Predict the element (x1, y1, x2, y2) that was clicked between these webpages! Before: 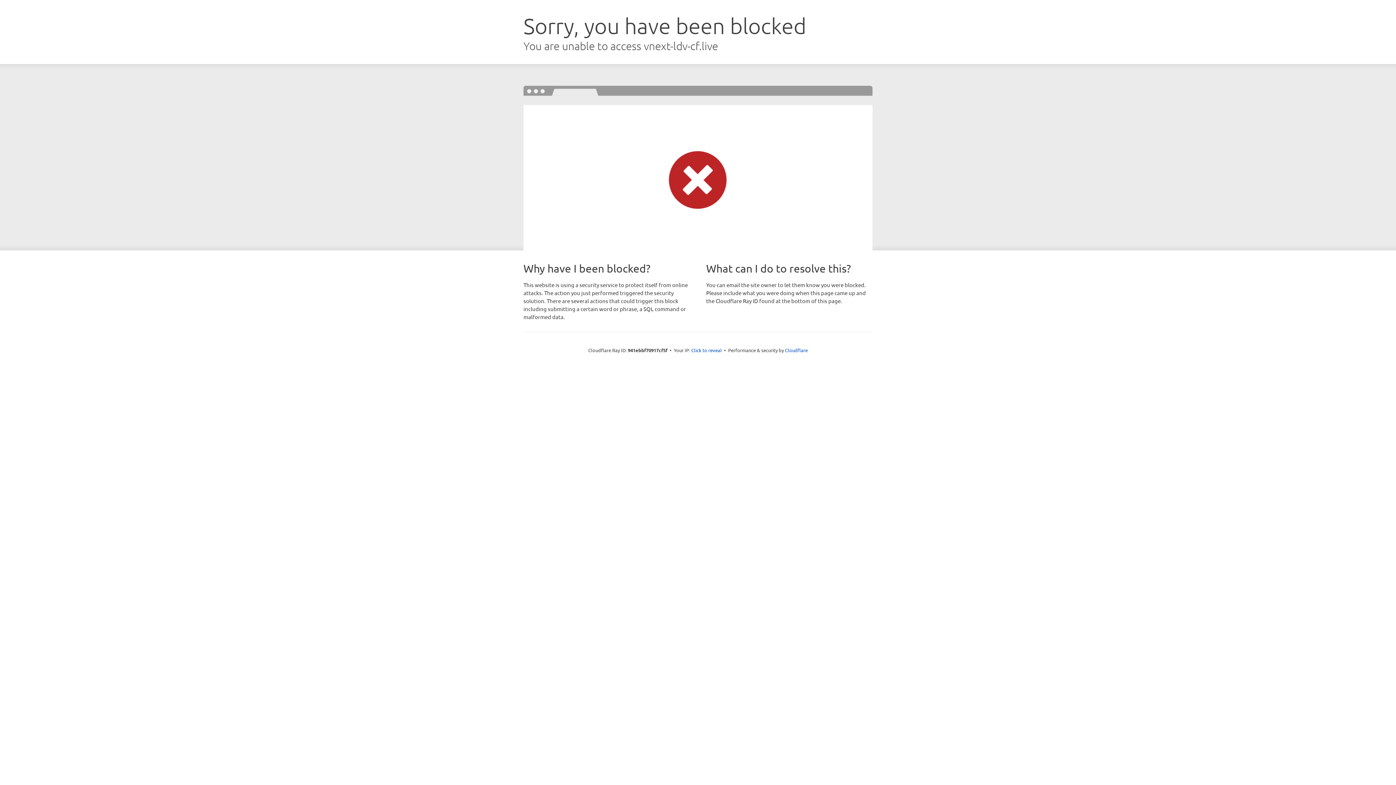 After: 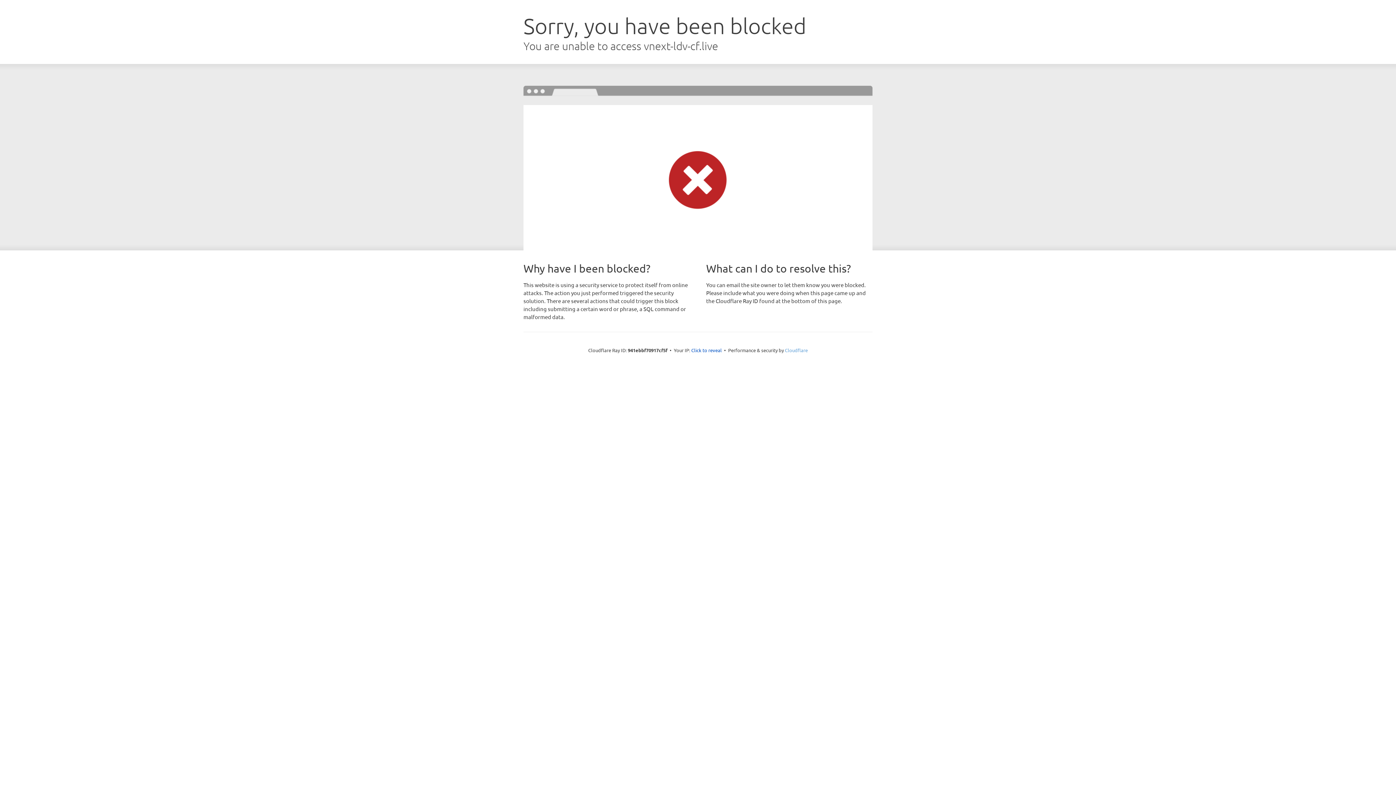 Action: label: Cloudflare bbox: (785, 347, 808, 353)